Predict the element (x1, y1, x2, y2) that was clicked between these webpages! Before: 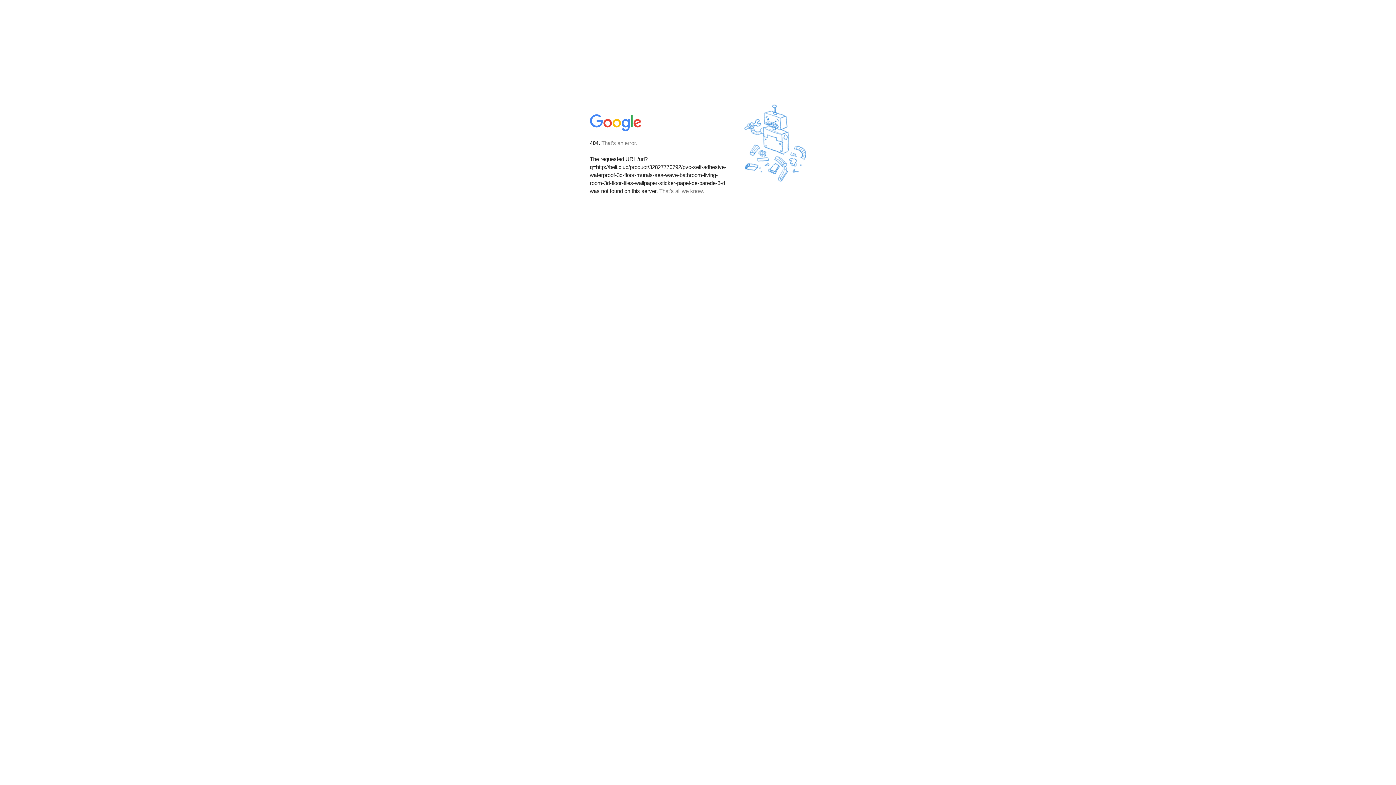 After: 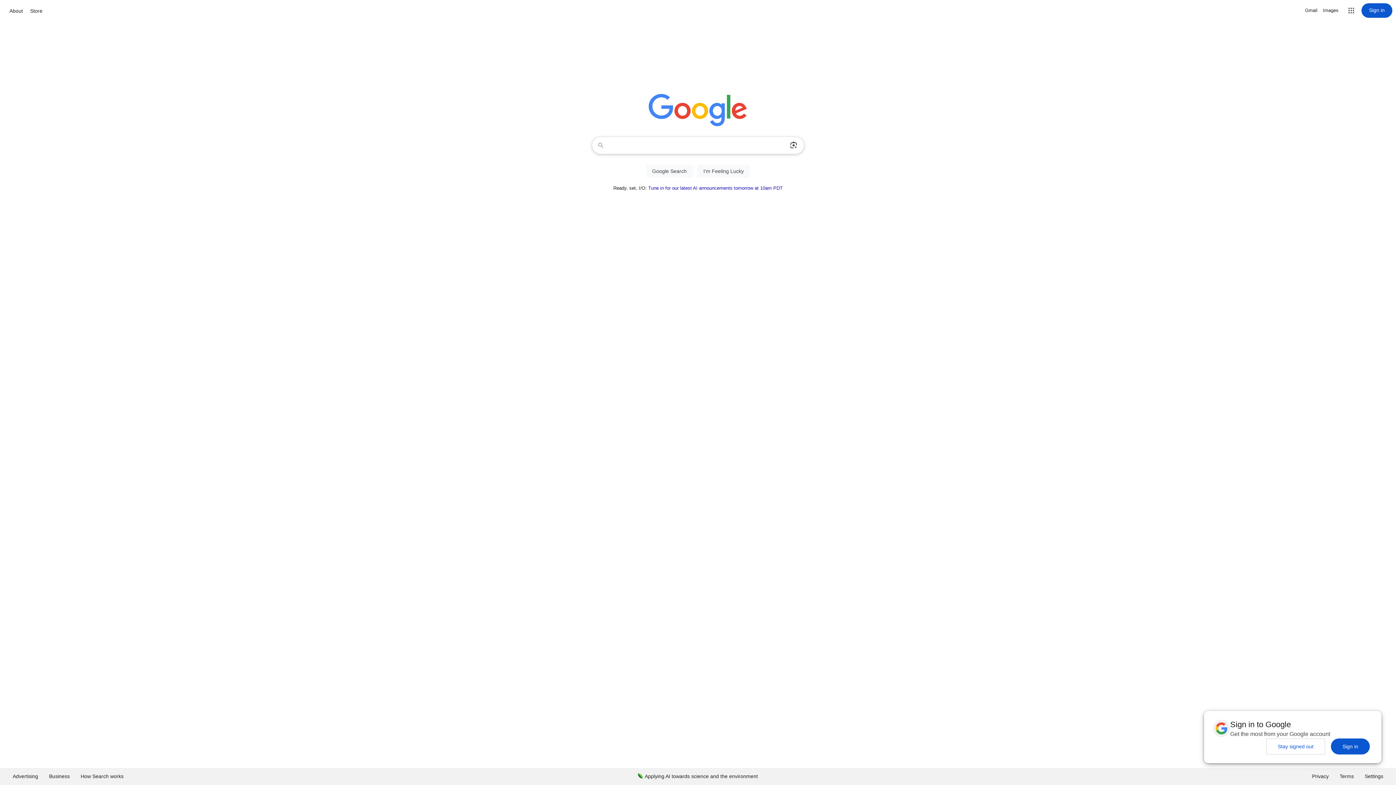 Action: bbox: (590, 127, 642, 134)